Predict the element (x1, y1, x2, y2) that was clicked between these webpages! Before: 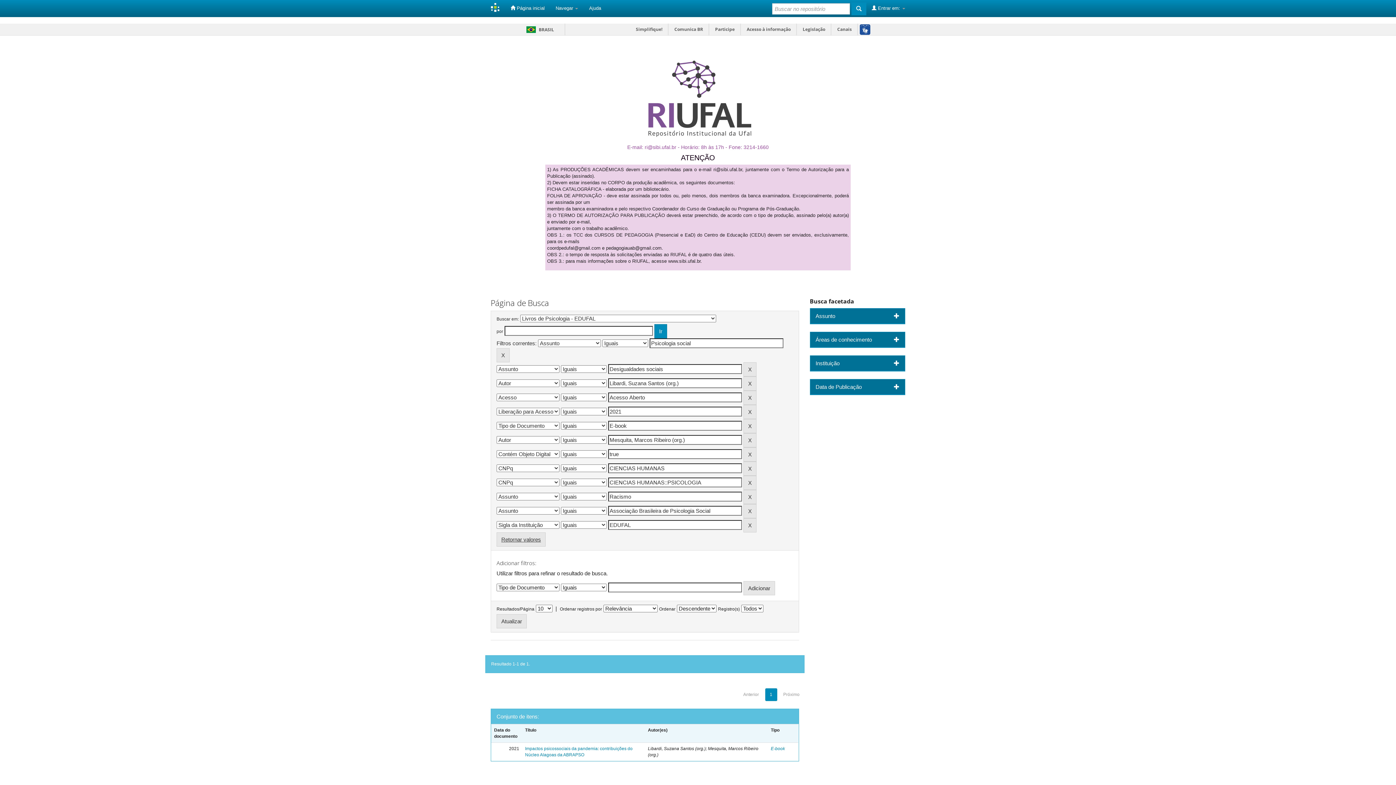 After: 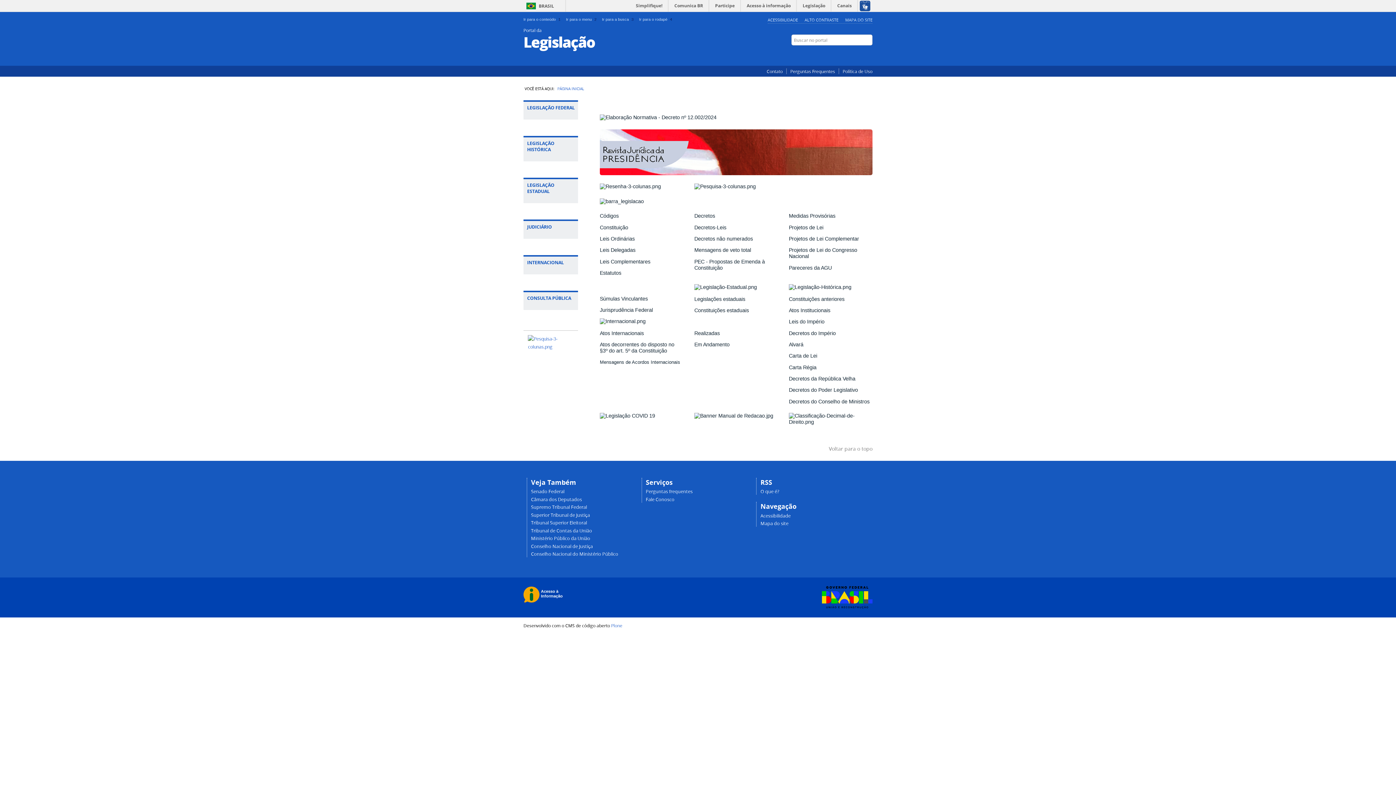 Action: bbox: (798, 23, 830, 35) label: Legislação